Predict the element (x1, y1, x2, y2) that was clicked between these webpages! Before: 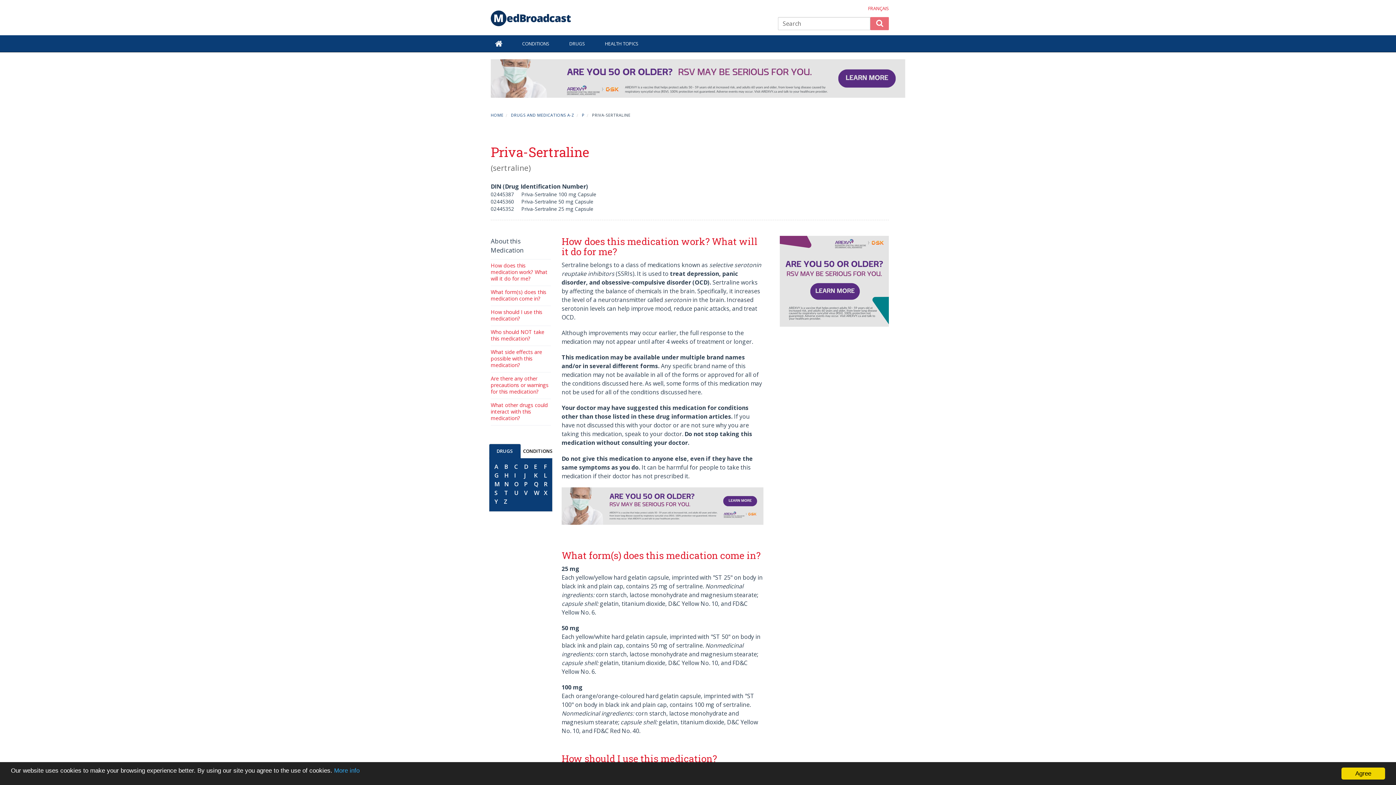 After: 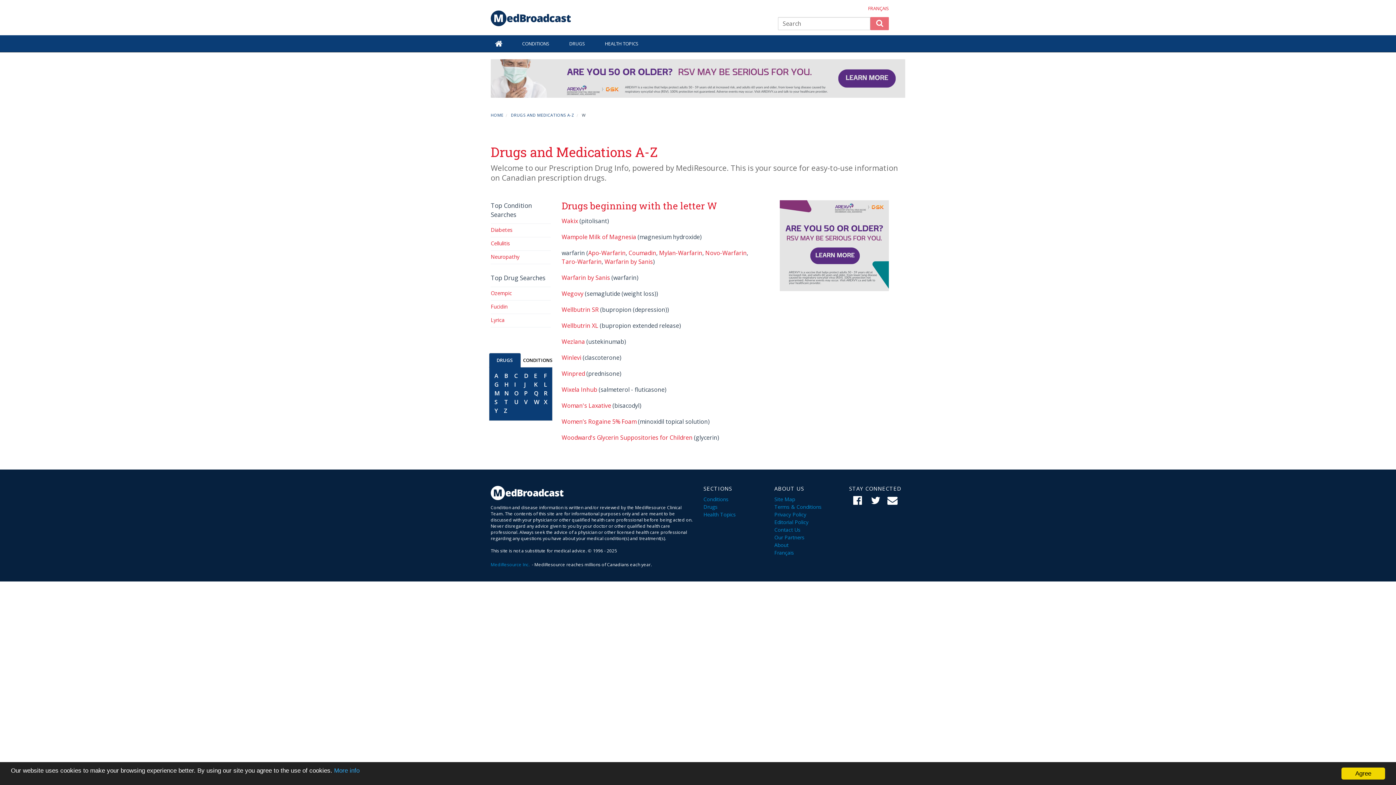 Action: bbox: (532, 487, 541, 498) label: W